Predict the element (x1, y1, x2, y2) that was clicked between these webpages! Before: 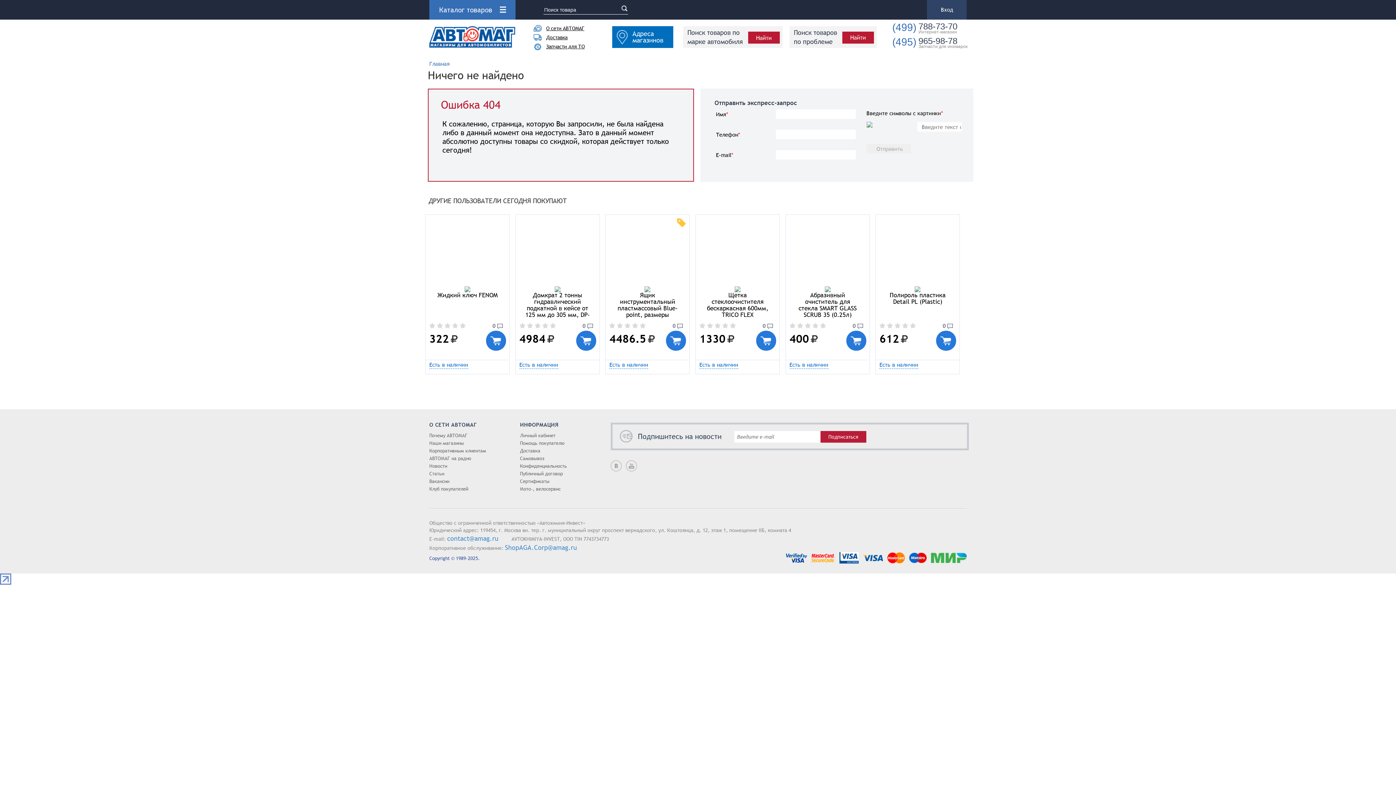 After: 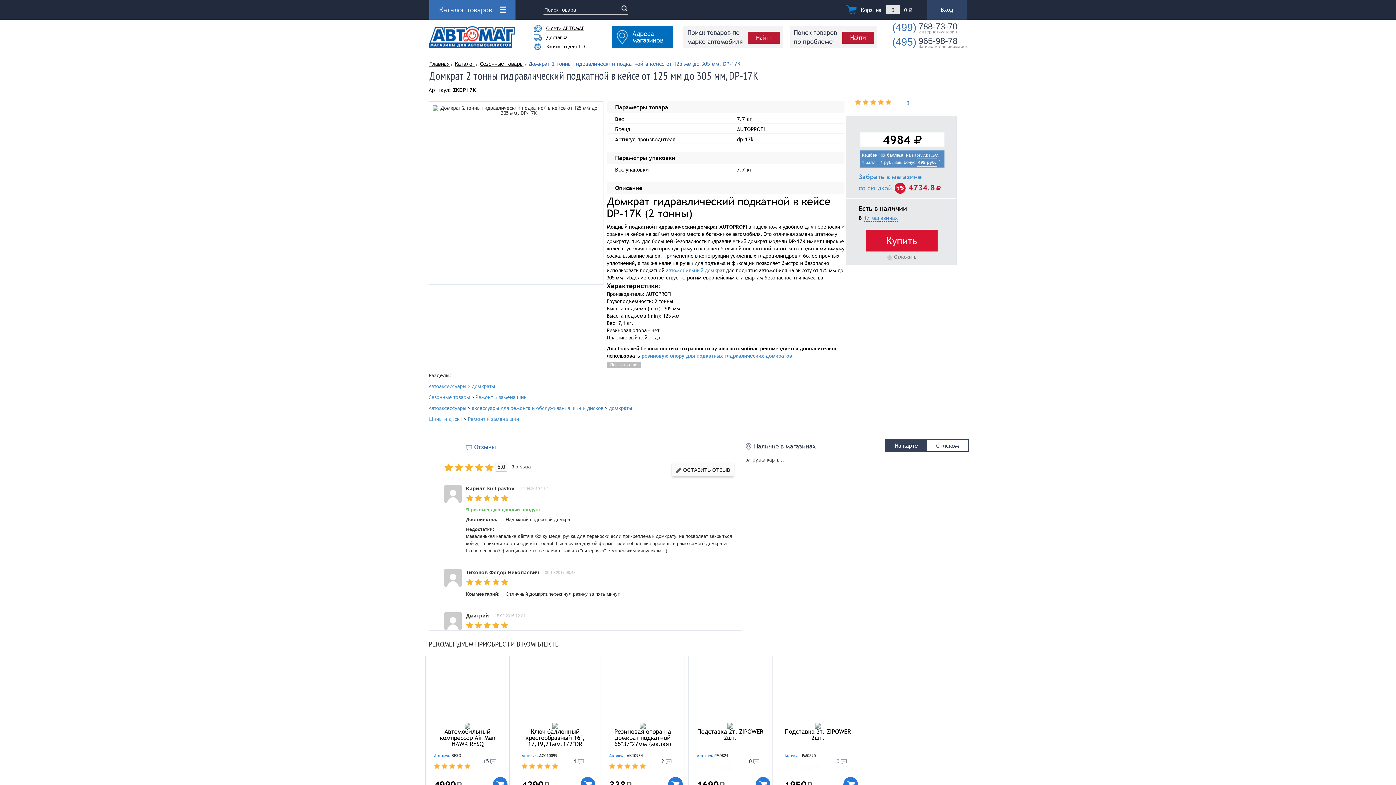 Action: bbox: (515, 214, 599, 374)